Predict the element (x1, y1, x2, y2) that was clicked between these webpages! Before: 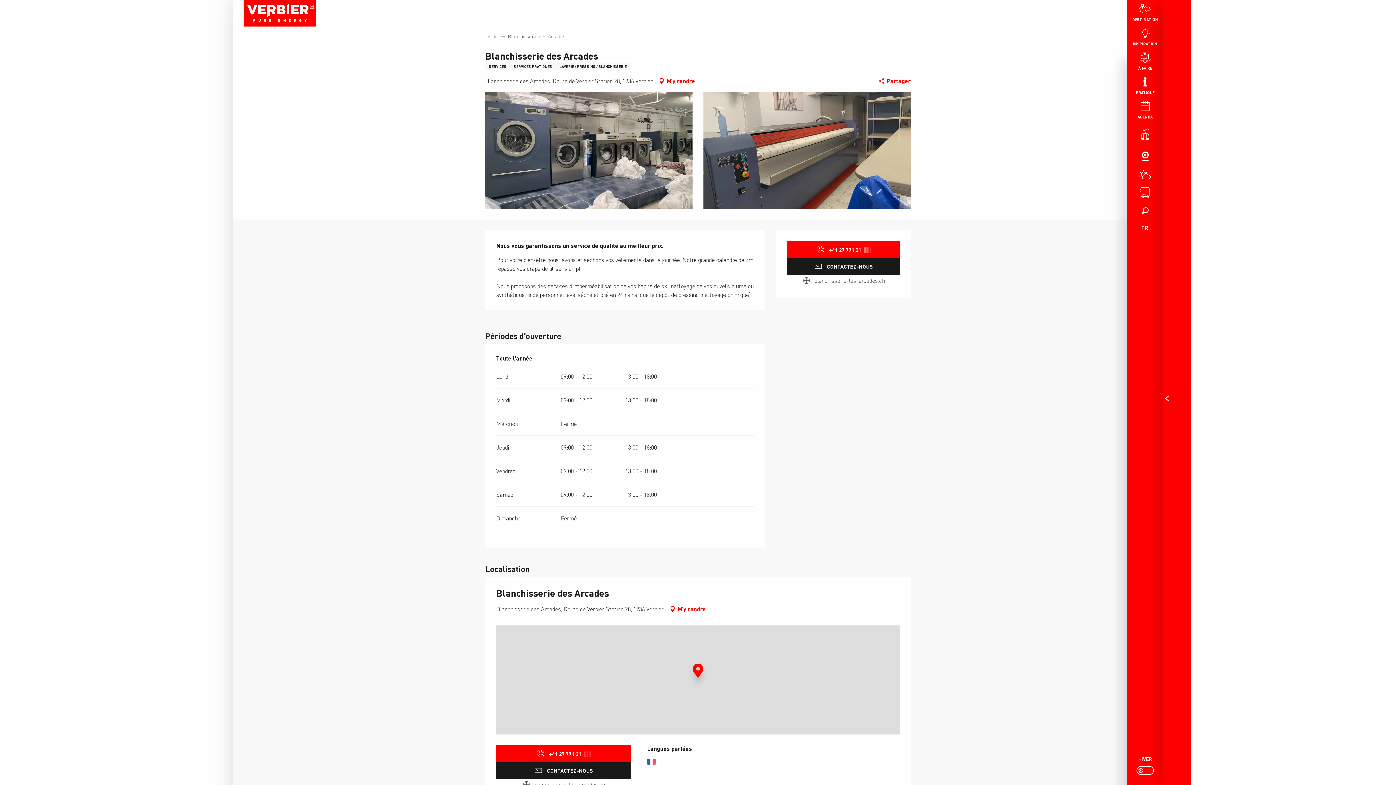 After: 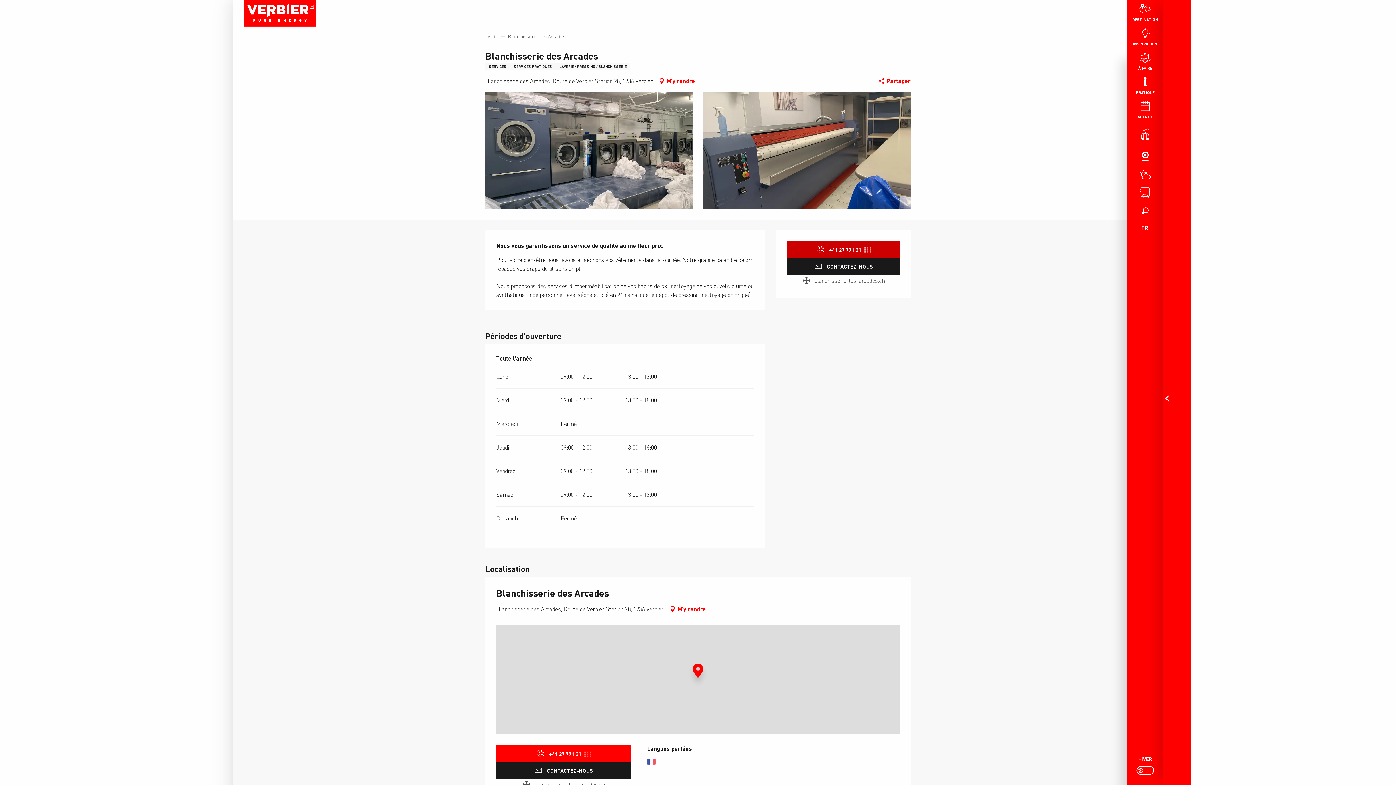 Action: bbox: (787, 241, 900, 258) label: Voir le numéro de téléphone en entier